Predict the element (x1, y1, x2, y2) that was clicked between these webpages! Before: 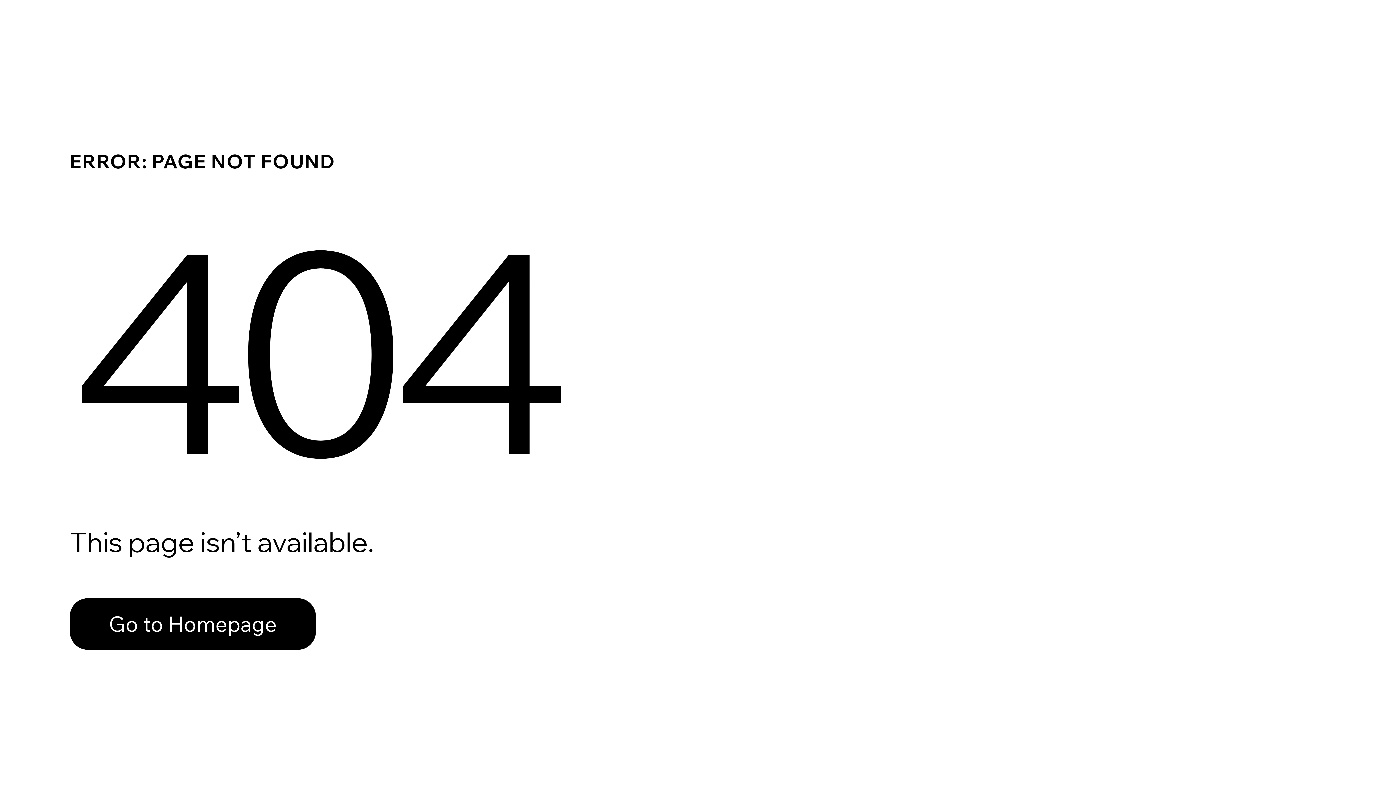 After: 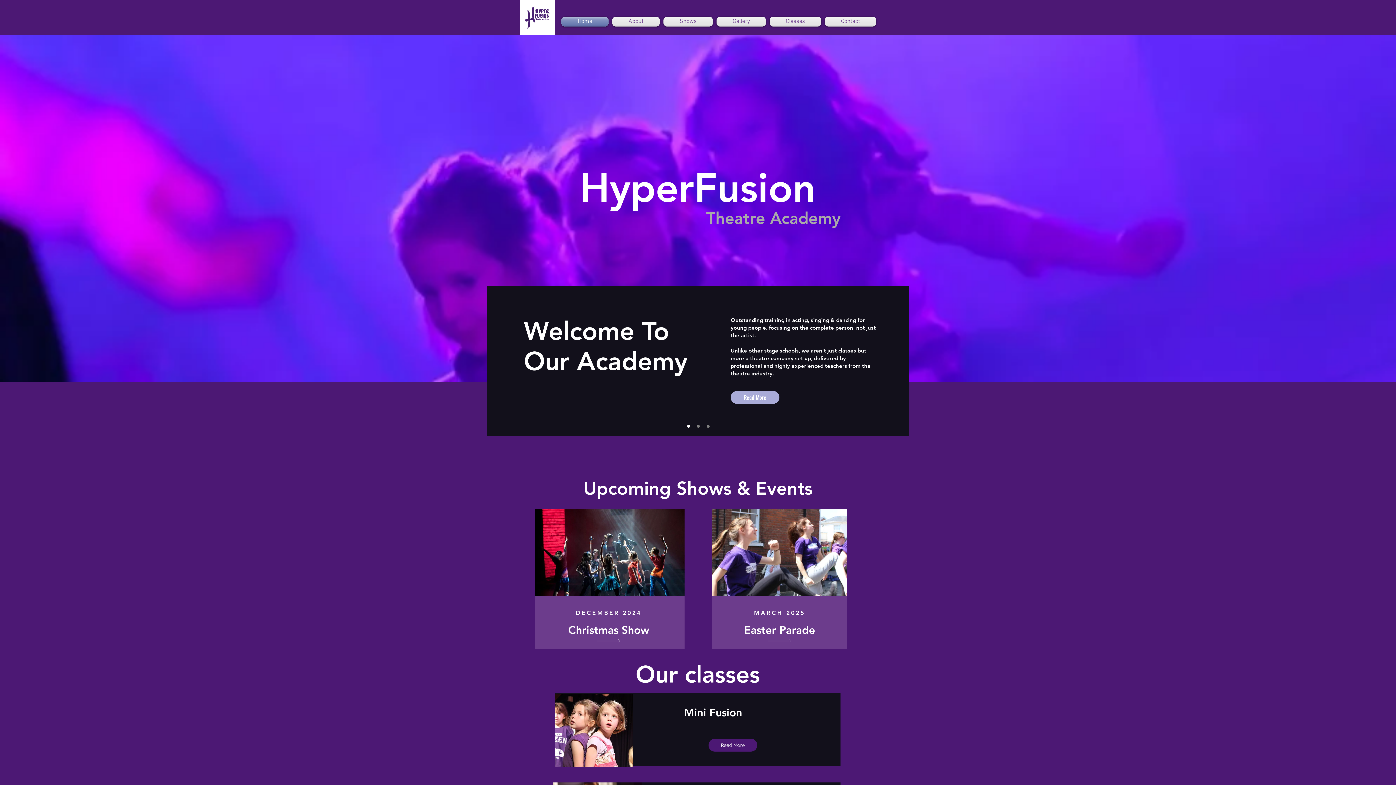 Action: bbox: (69, 582, 768, 659) label: Go to Homepage